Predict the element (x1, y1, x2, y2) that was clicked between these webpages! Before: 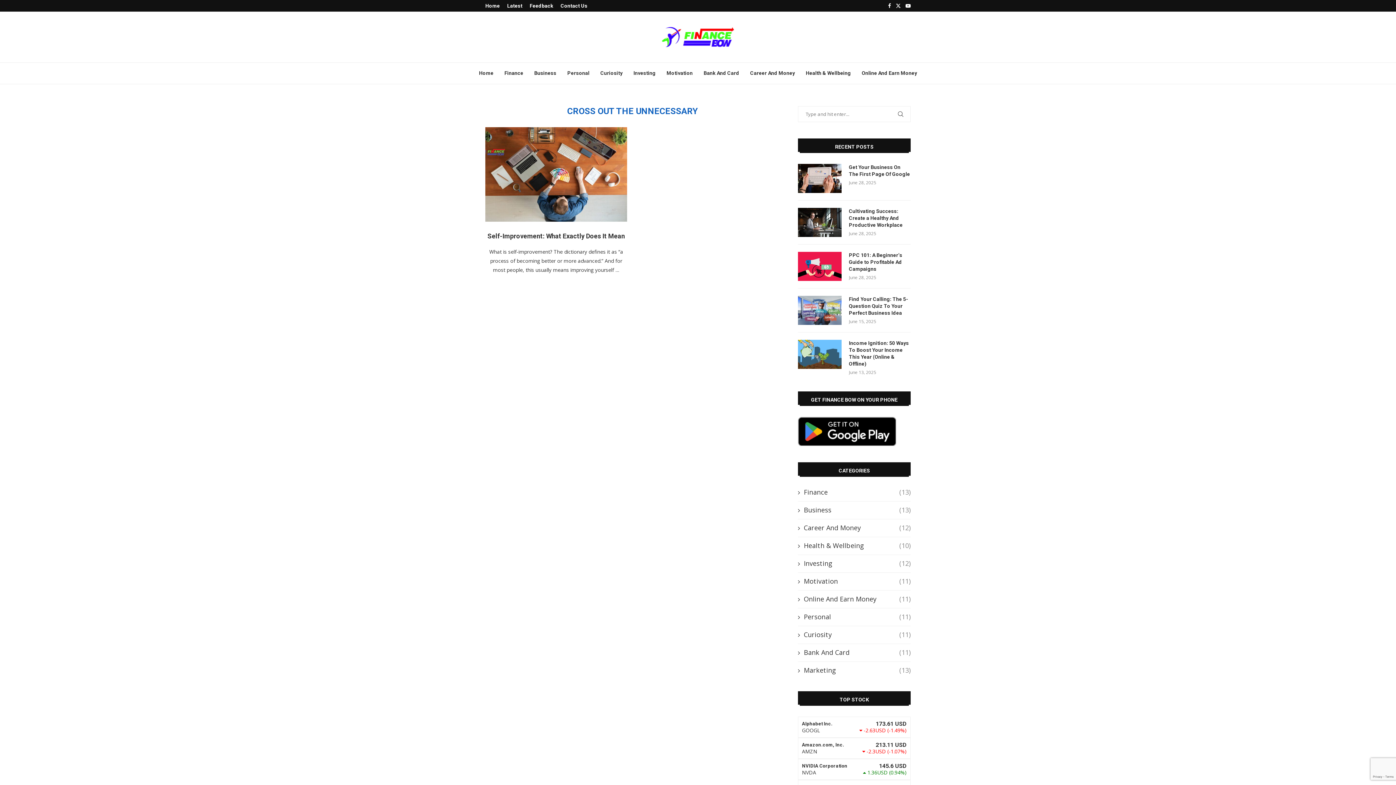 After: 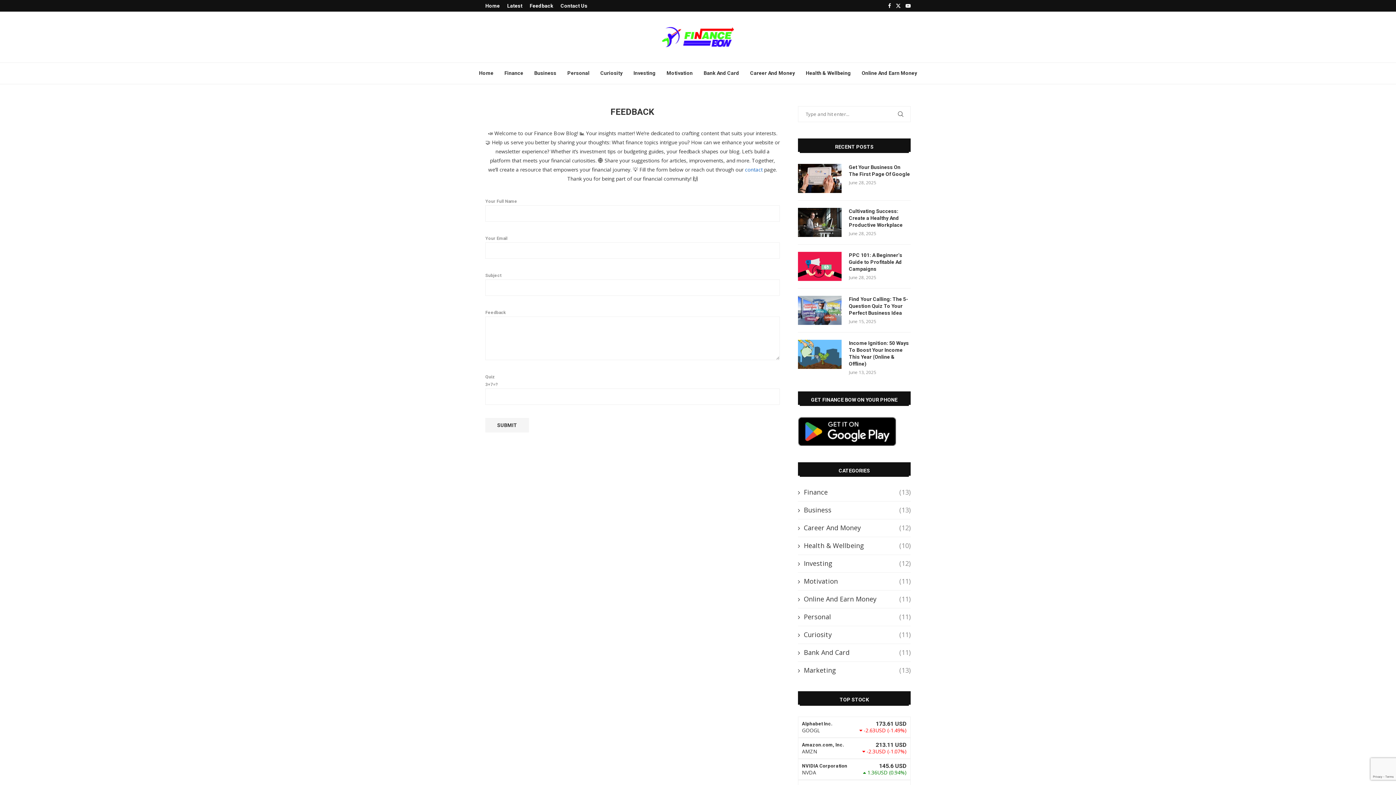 Action: label: Feedback bbox: (529, 0, 553, 11)